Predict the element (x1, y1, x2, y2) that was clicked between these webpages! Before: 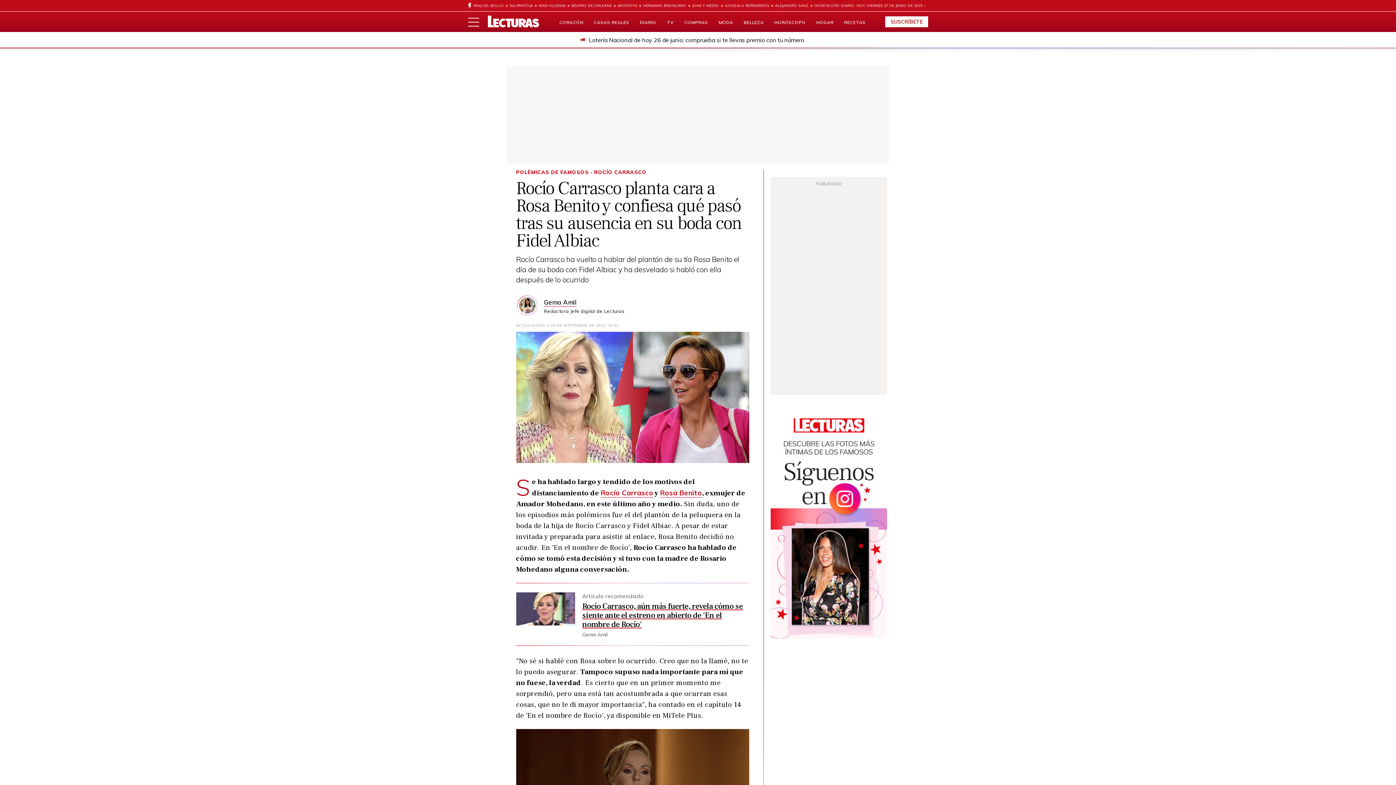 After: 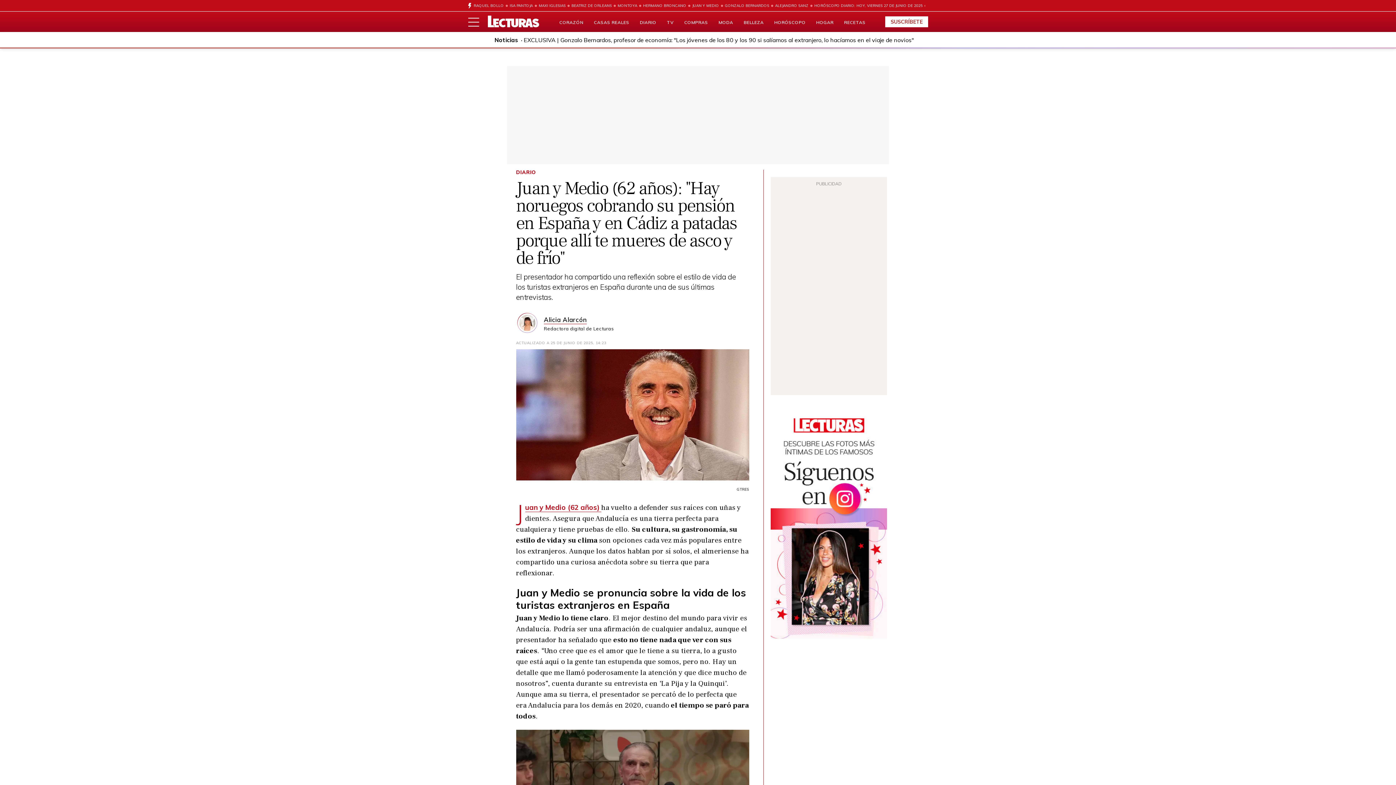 Action: bbox: (686, 0, 719, 11) label: JUAN Y MEDIO